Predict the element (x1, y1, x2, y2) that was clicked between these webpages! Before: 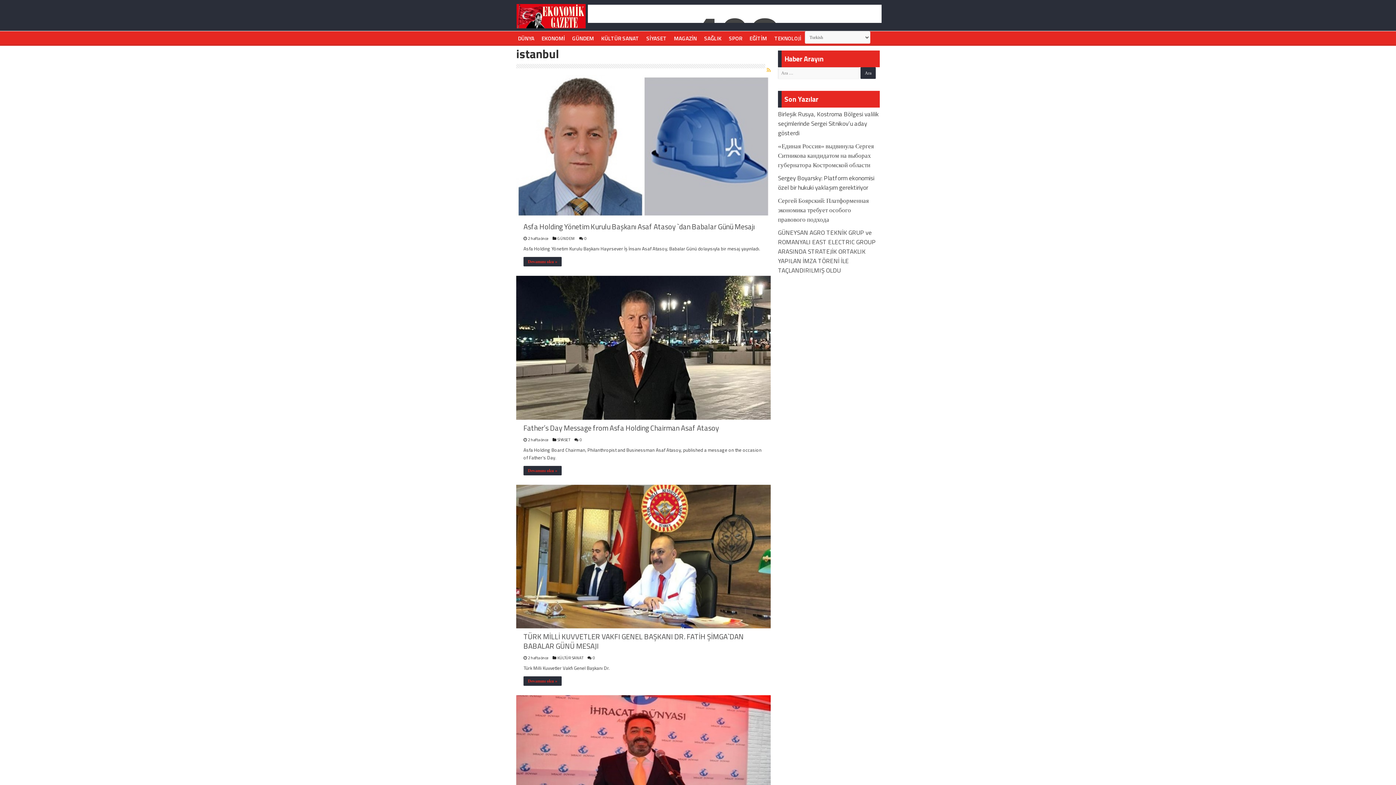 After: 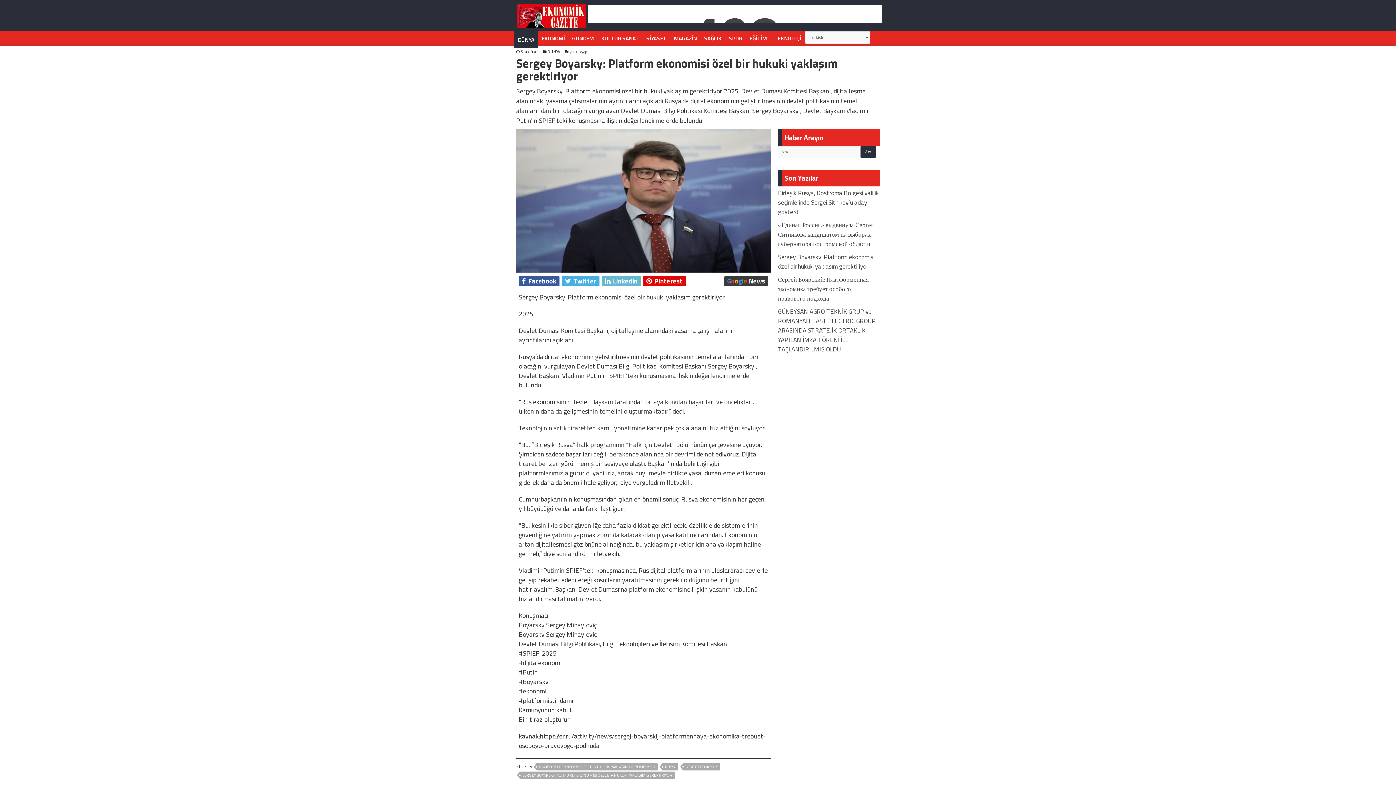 Action: label: Sergey Boyarsky: Platform ekonomisi özel bir hukuki yaklaşım gerektiriyor bbox: (778, 173, 874, 192)